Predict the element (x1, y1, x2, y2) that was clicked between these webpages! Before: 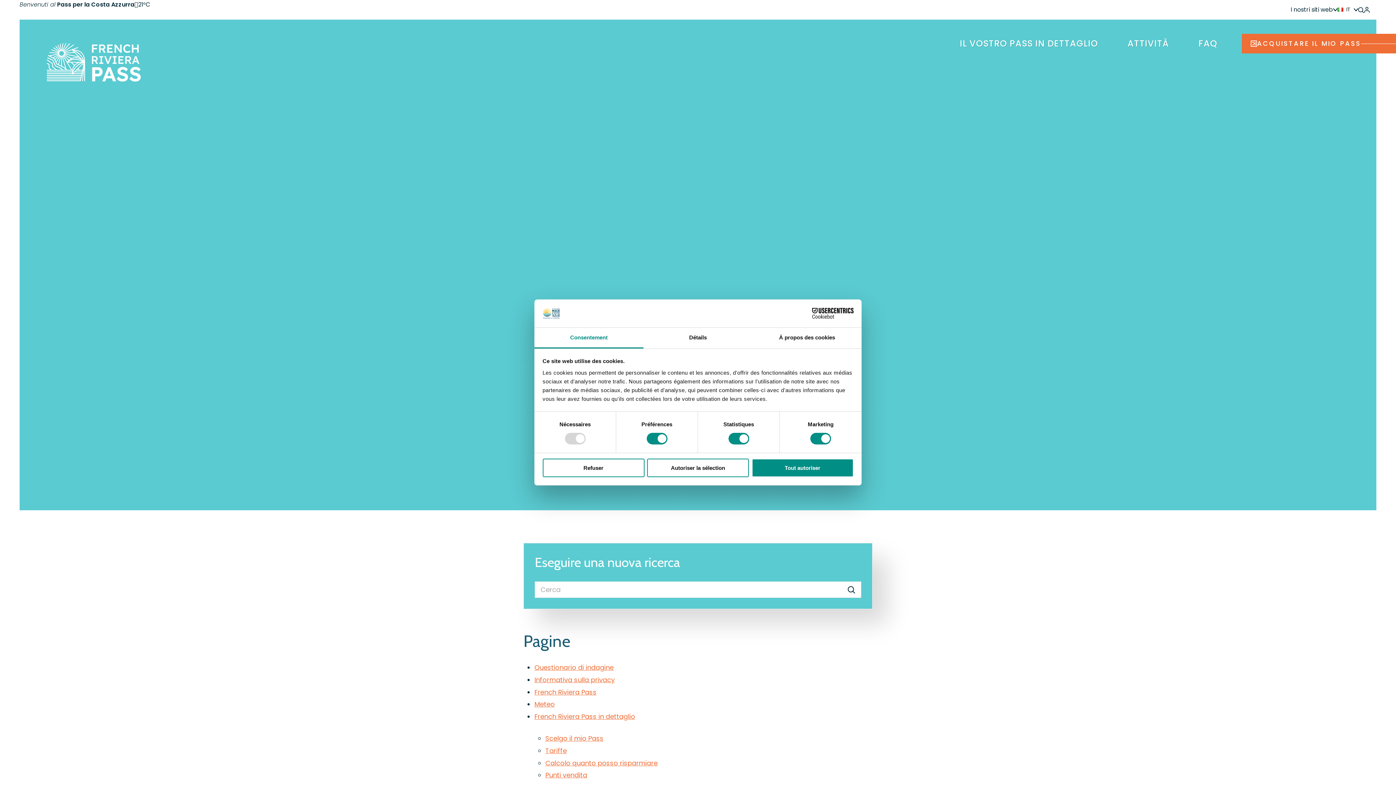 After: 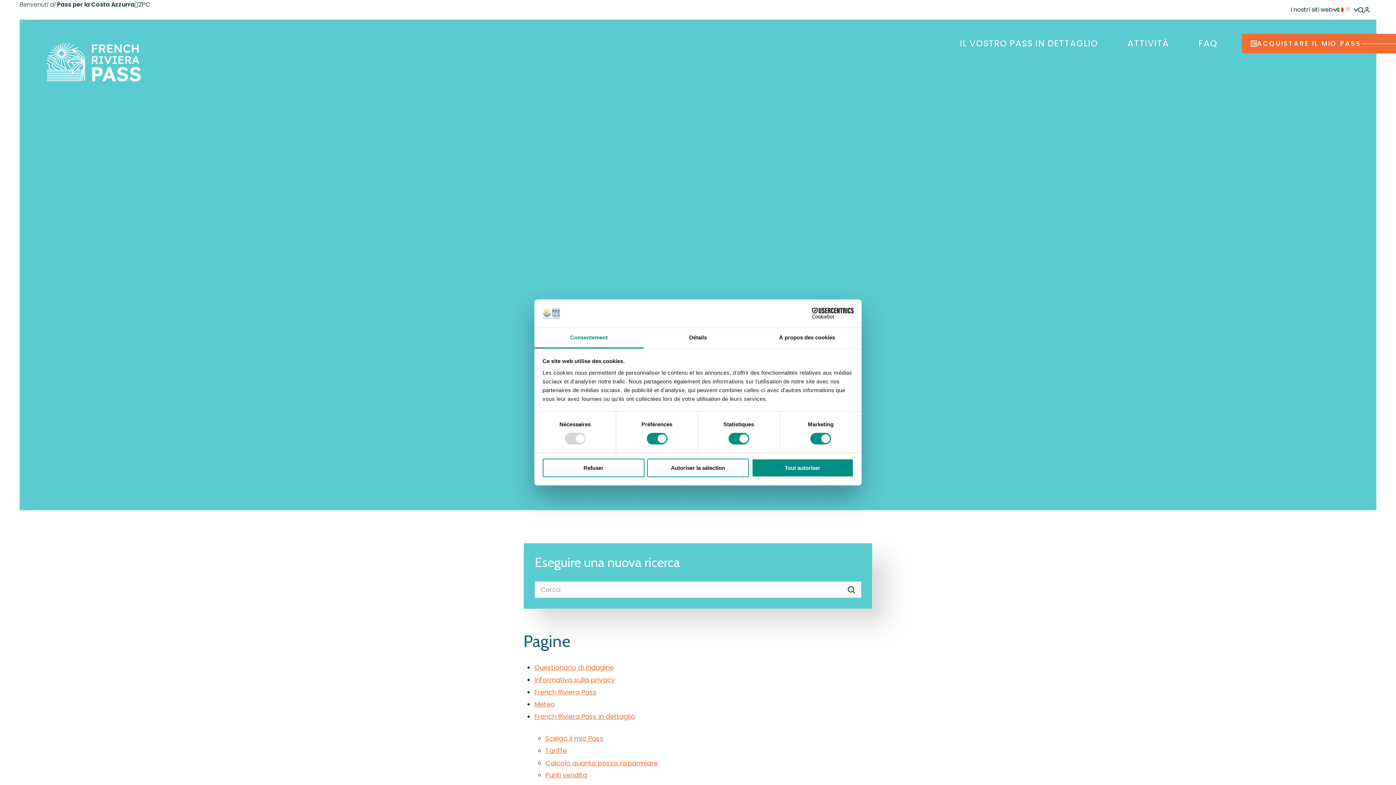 Action: bbox: (1337, 5, 1358, 13) label: IT